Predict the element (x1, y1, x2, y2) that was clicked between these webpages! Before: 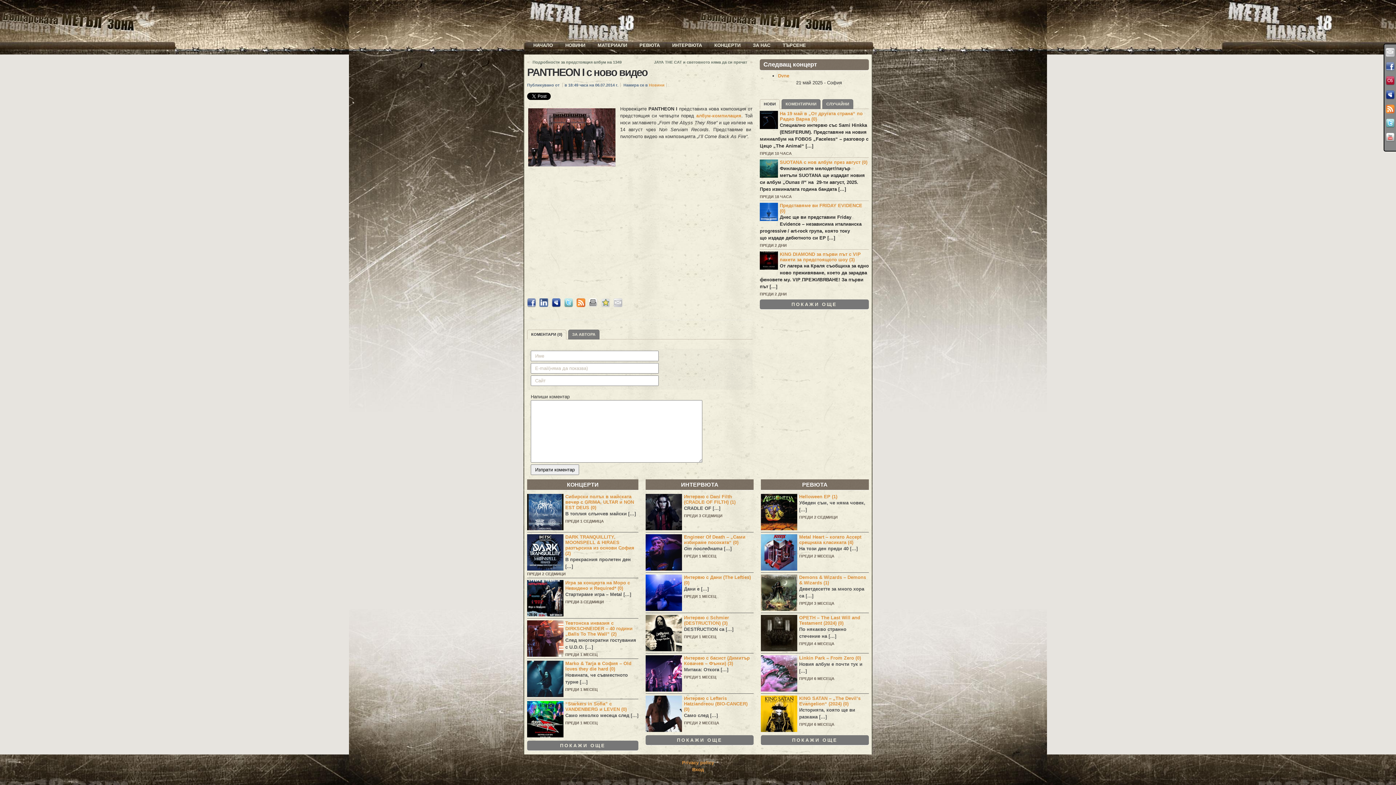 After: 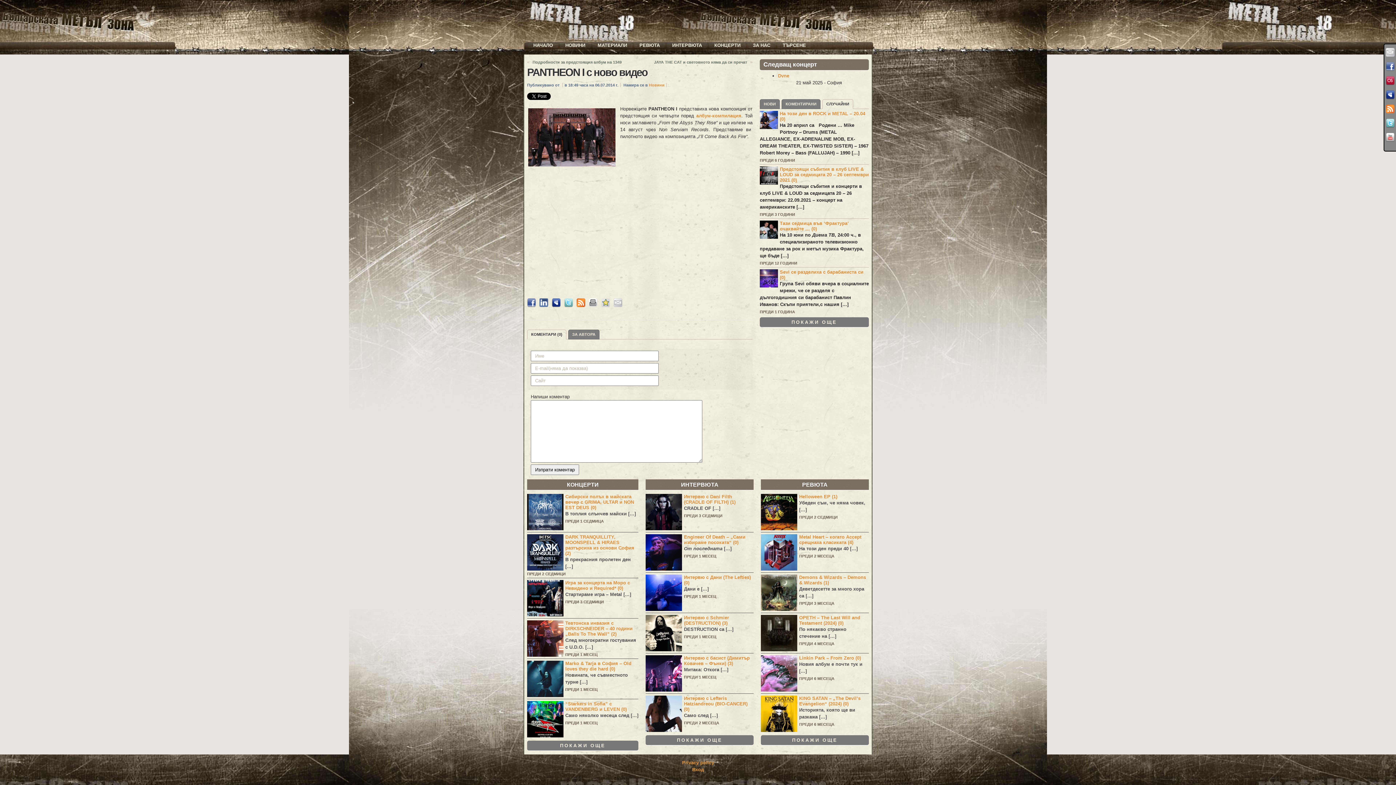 Action: bbox: (822, 99, 853, 109) label: СЛУЧАЙНИ